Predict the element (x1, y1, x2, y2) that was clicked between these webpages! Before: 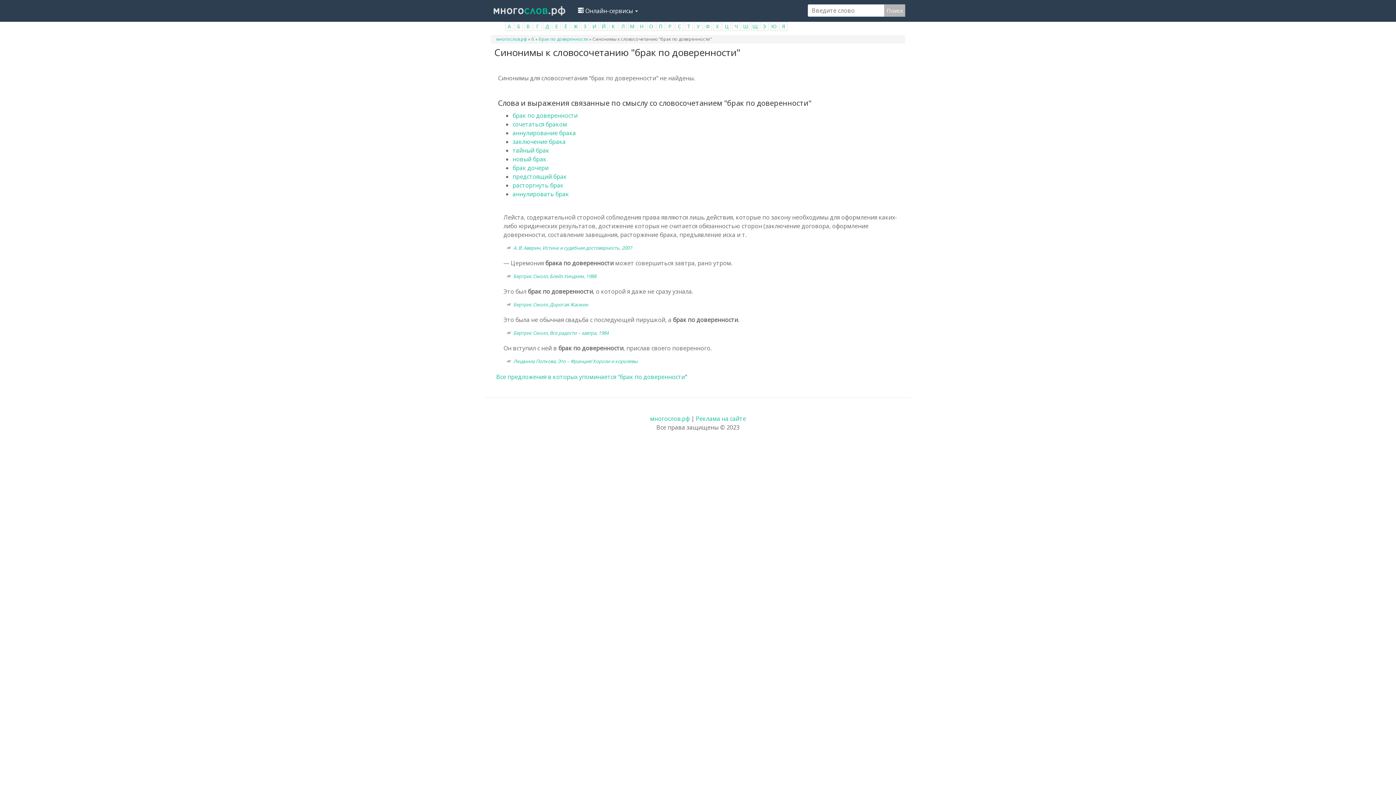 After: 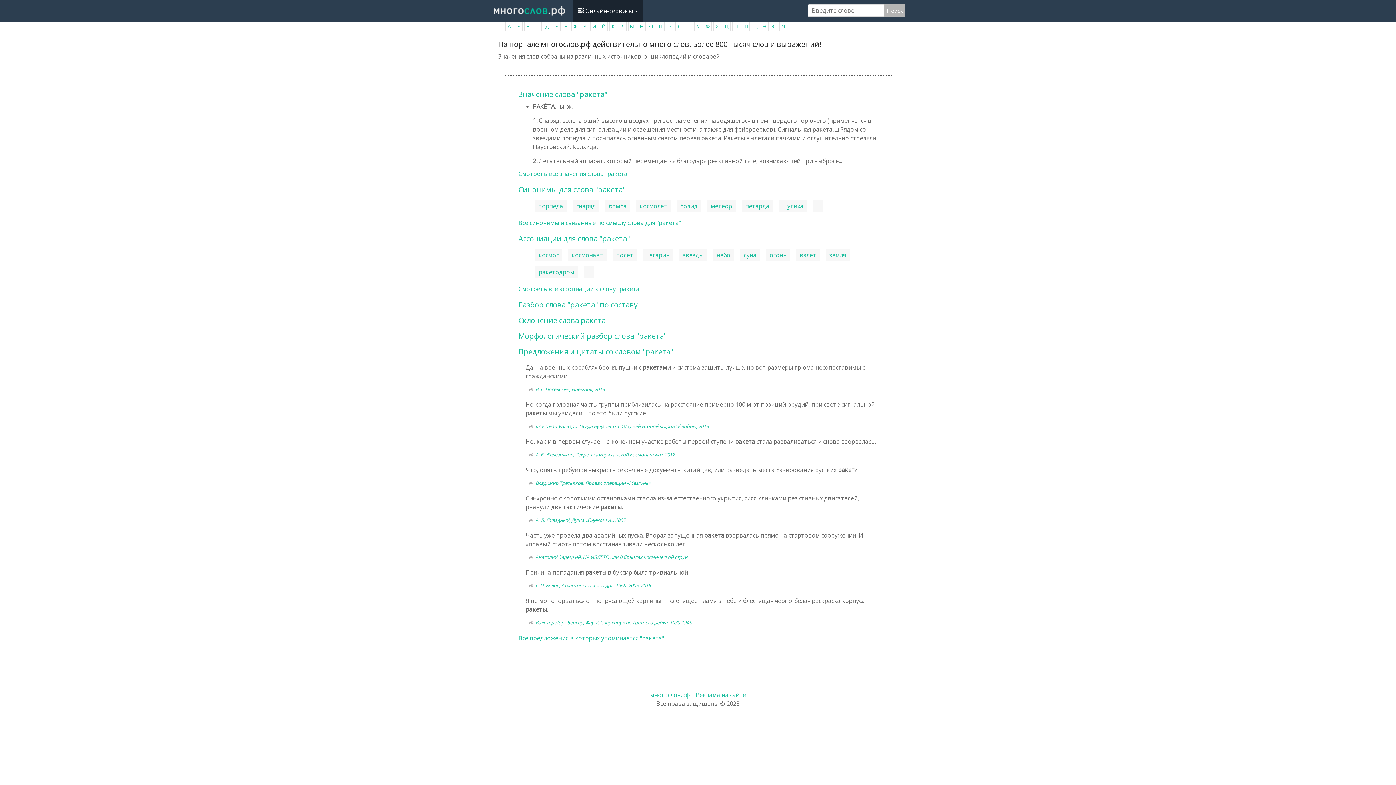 Action: bbox: (490, 4, 572, 16)